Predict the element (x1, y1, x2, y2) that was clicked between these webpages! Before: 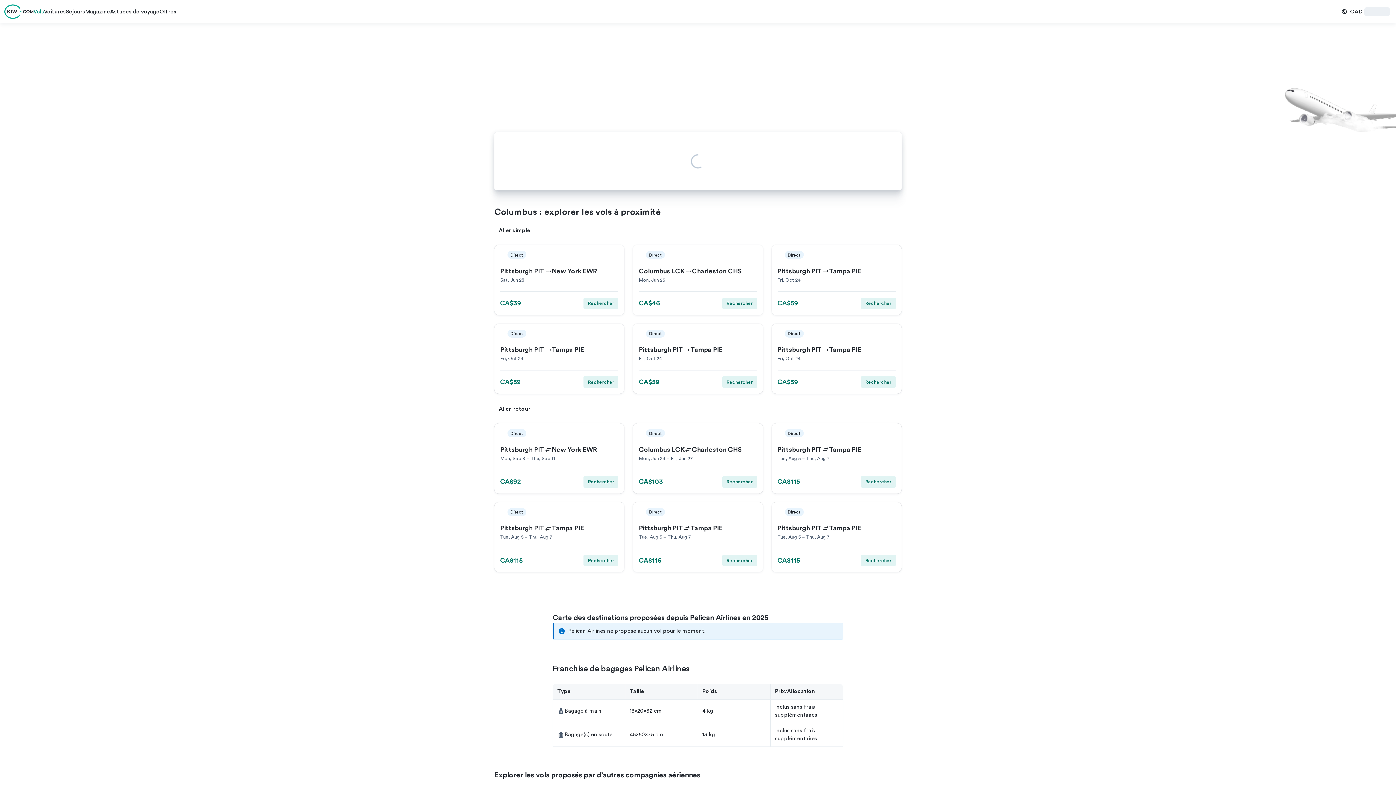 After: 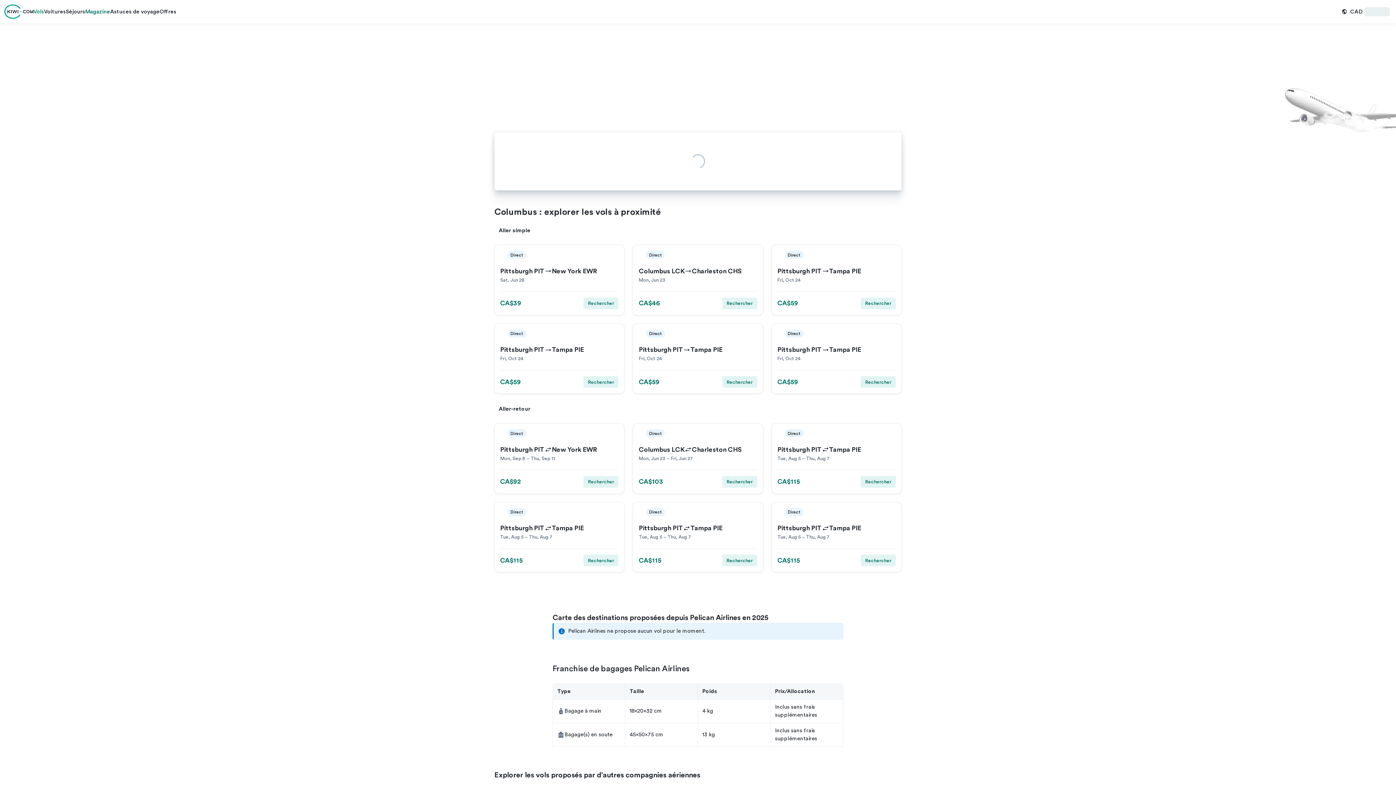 Action: bbox: (85, 3, 110, 19) label: Magazine